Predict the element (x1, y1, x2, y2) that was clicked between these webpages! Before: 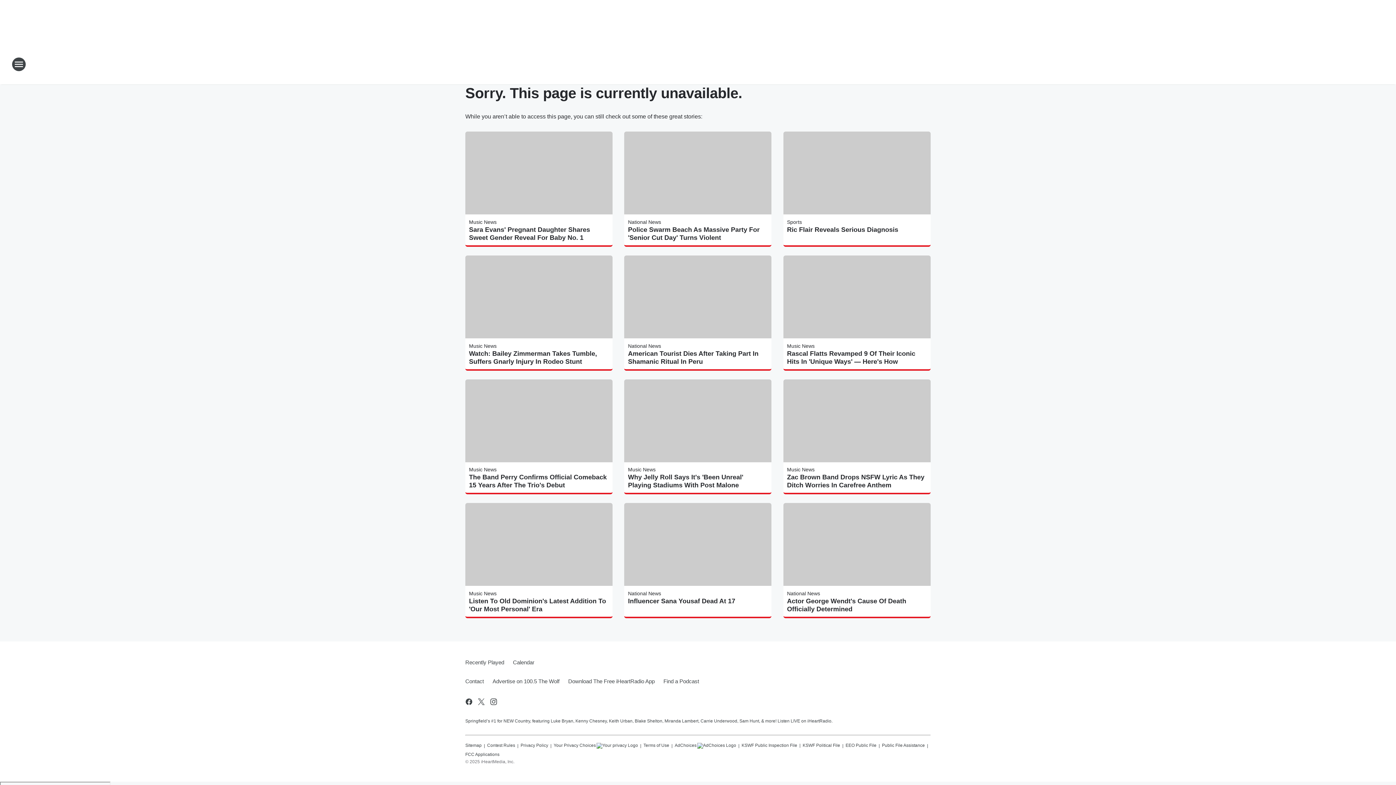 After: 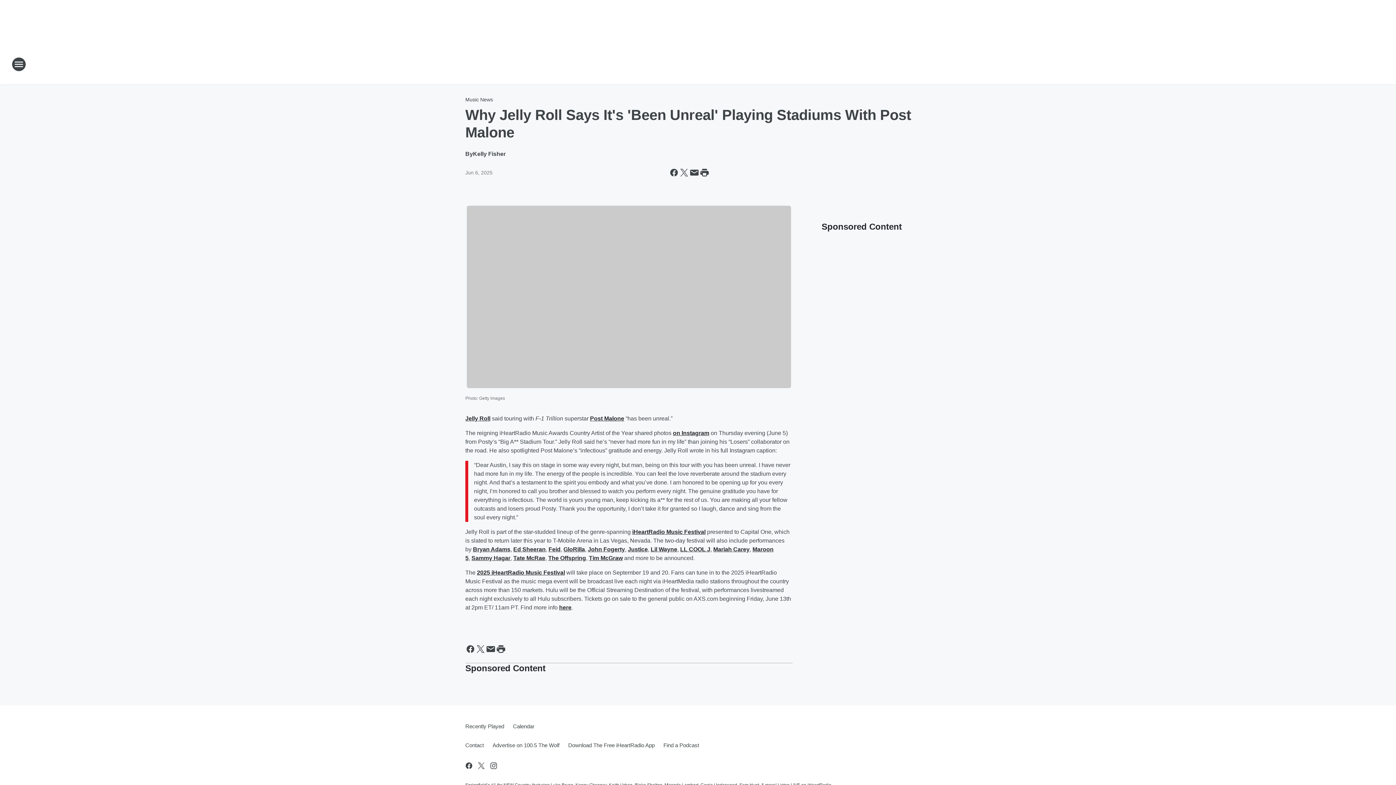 Action: label: Why Jelly Roll Says It's 'Been Unreal' Playing Stadiums With Post Malone bbox: (628, 473, 768, 489)